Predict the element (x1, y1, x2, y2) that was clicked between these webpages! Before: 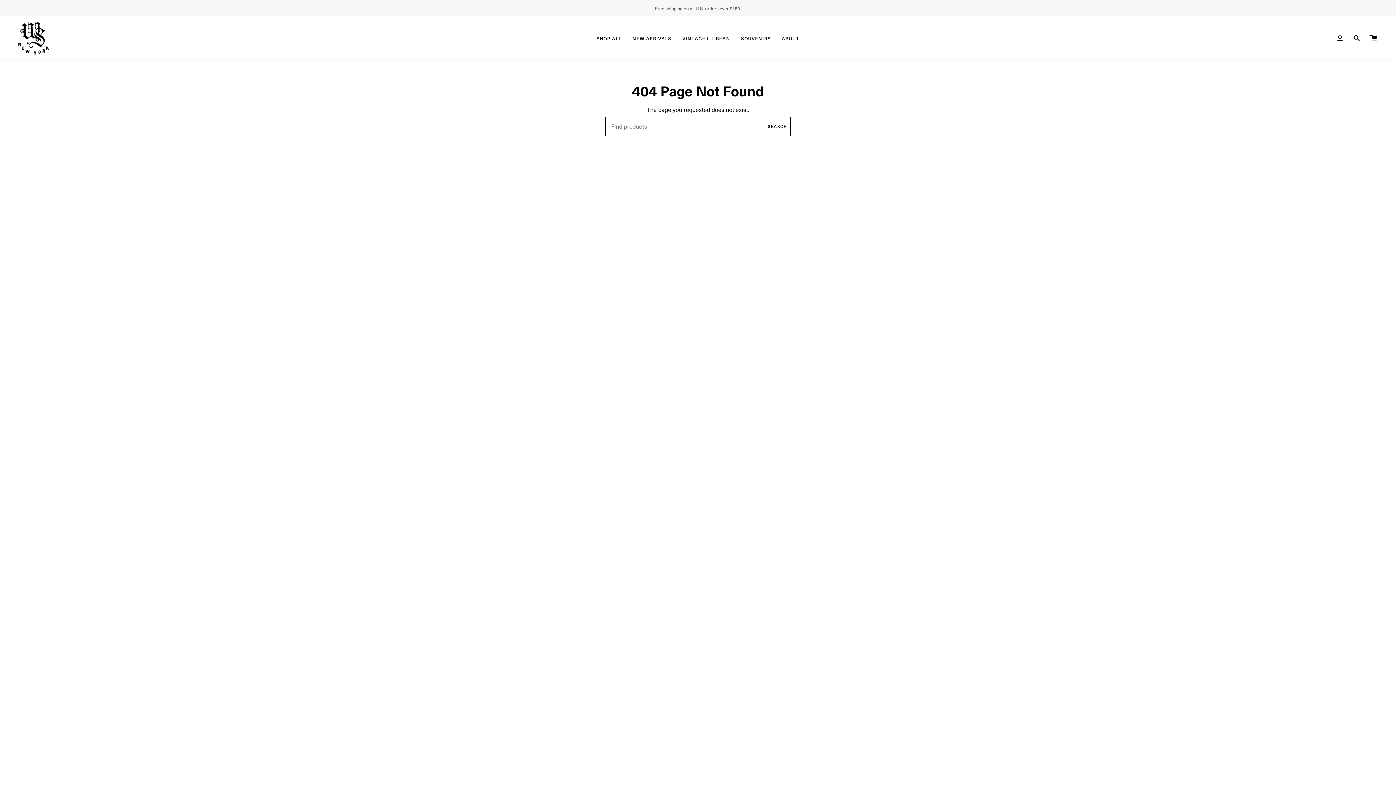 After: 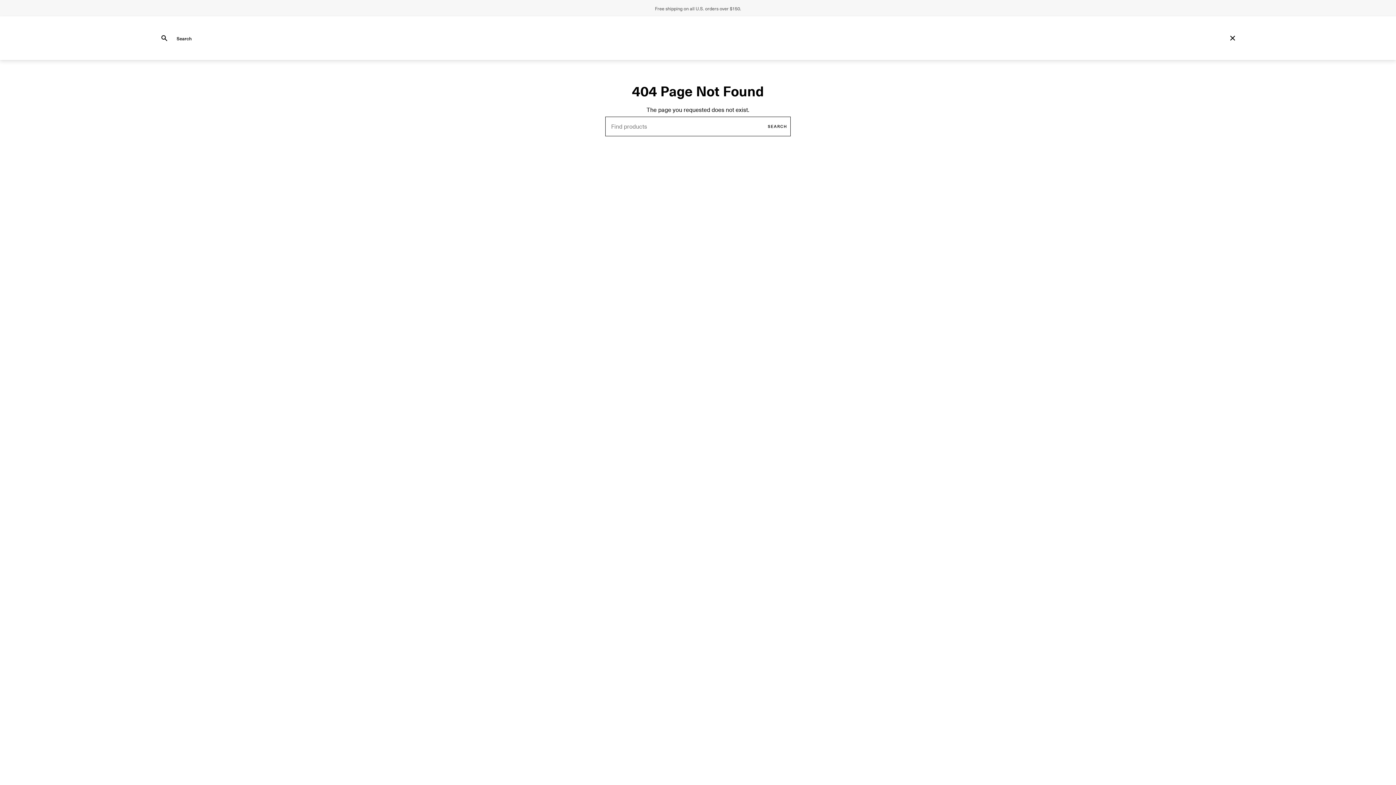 Action: bbox: (1348, 16, 1365, 60) label: SEARCH